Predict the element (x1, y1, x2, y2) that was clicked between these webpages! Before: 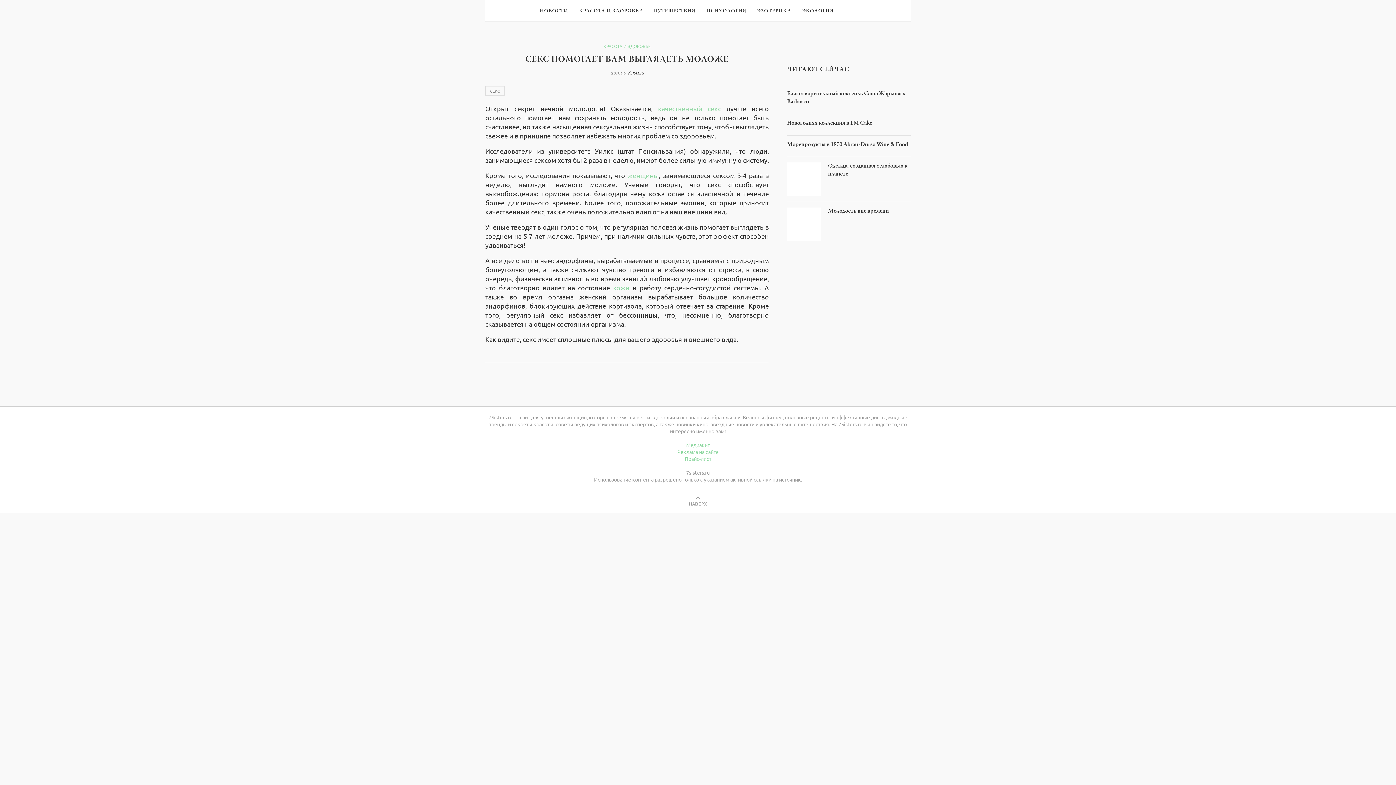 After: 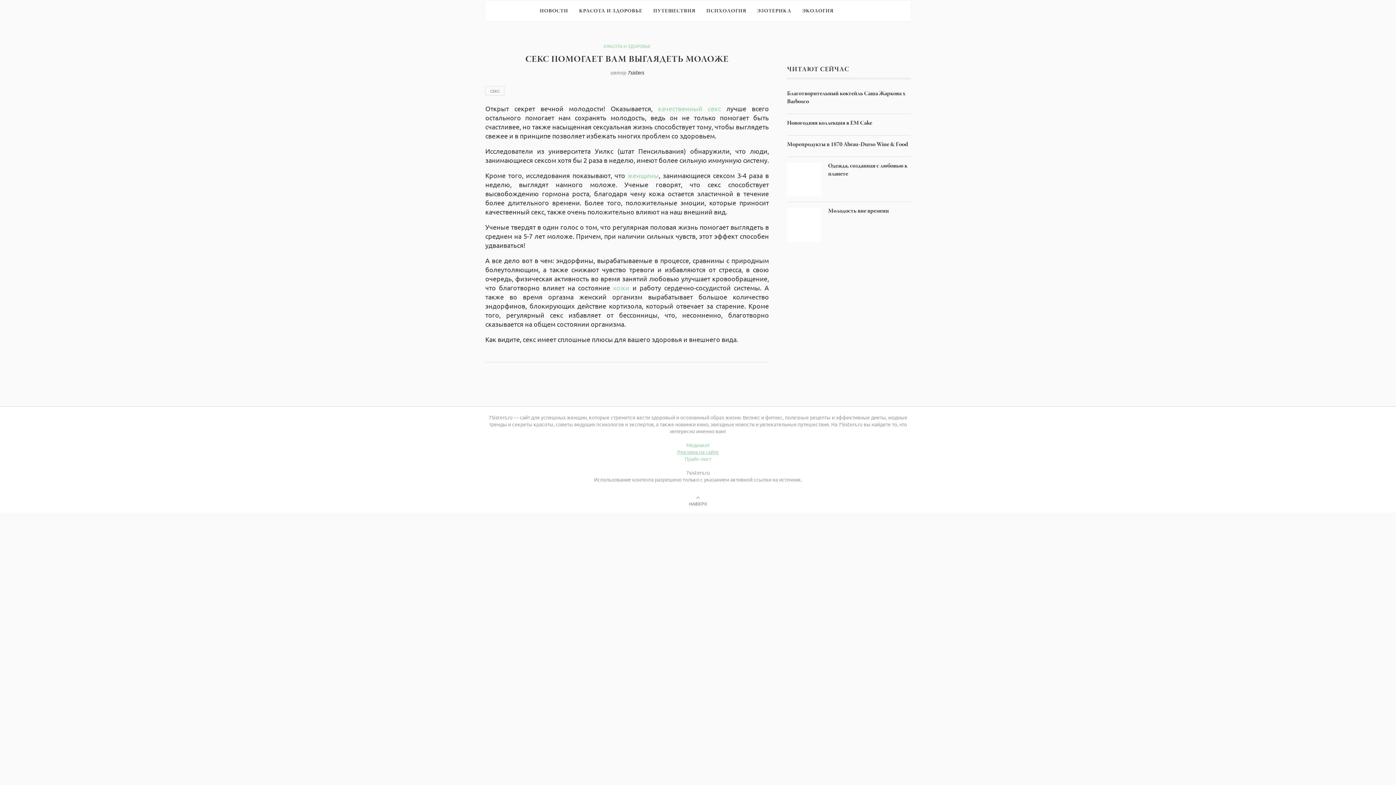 Action: bbox: (677, 448, 718, 455) label: Реклама на сайте